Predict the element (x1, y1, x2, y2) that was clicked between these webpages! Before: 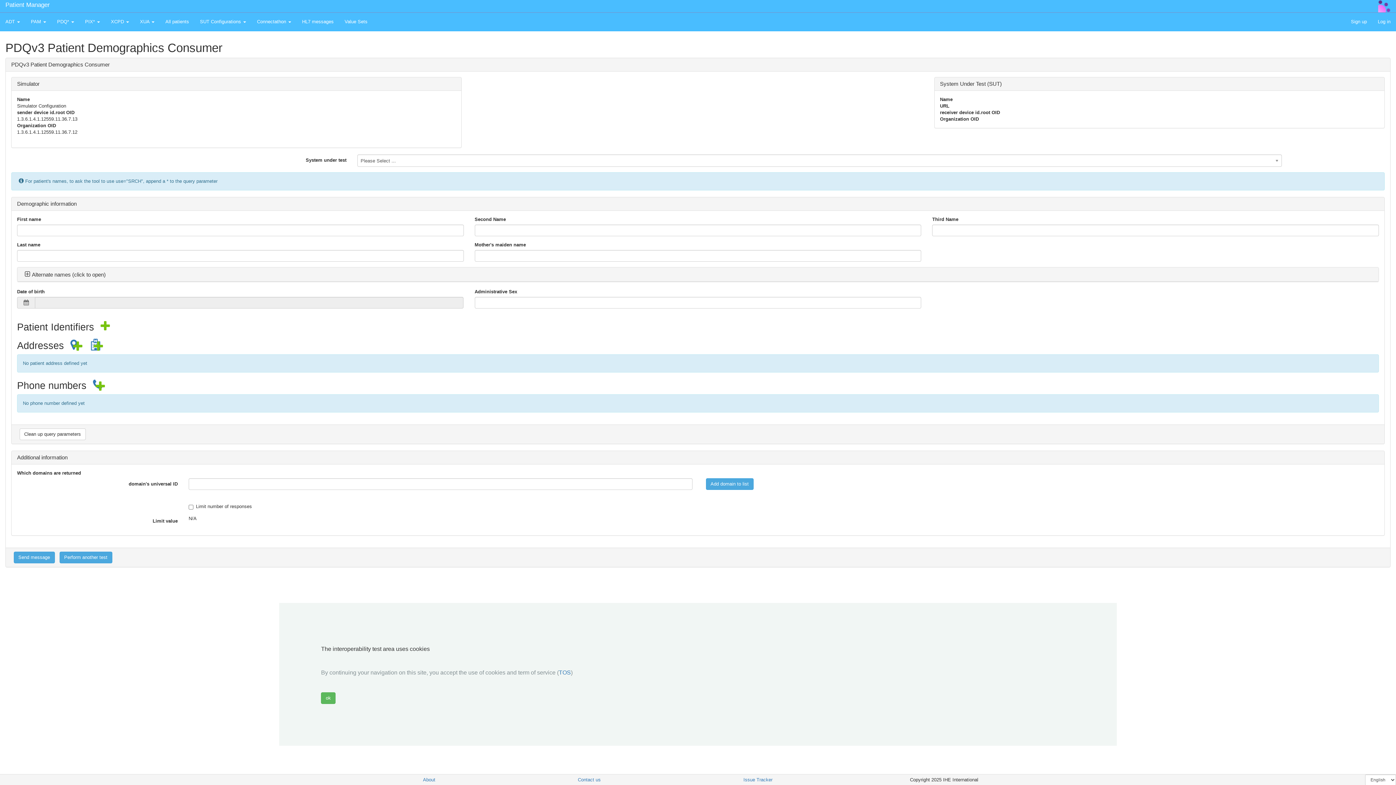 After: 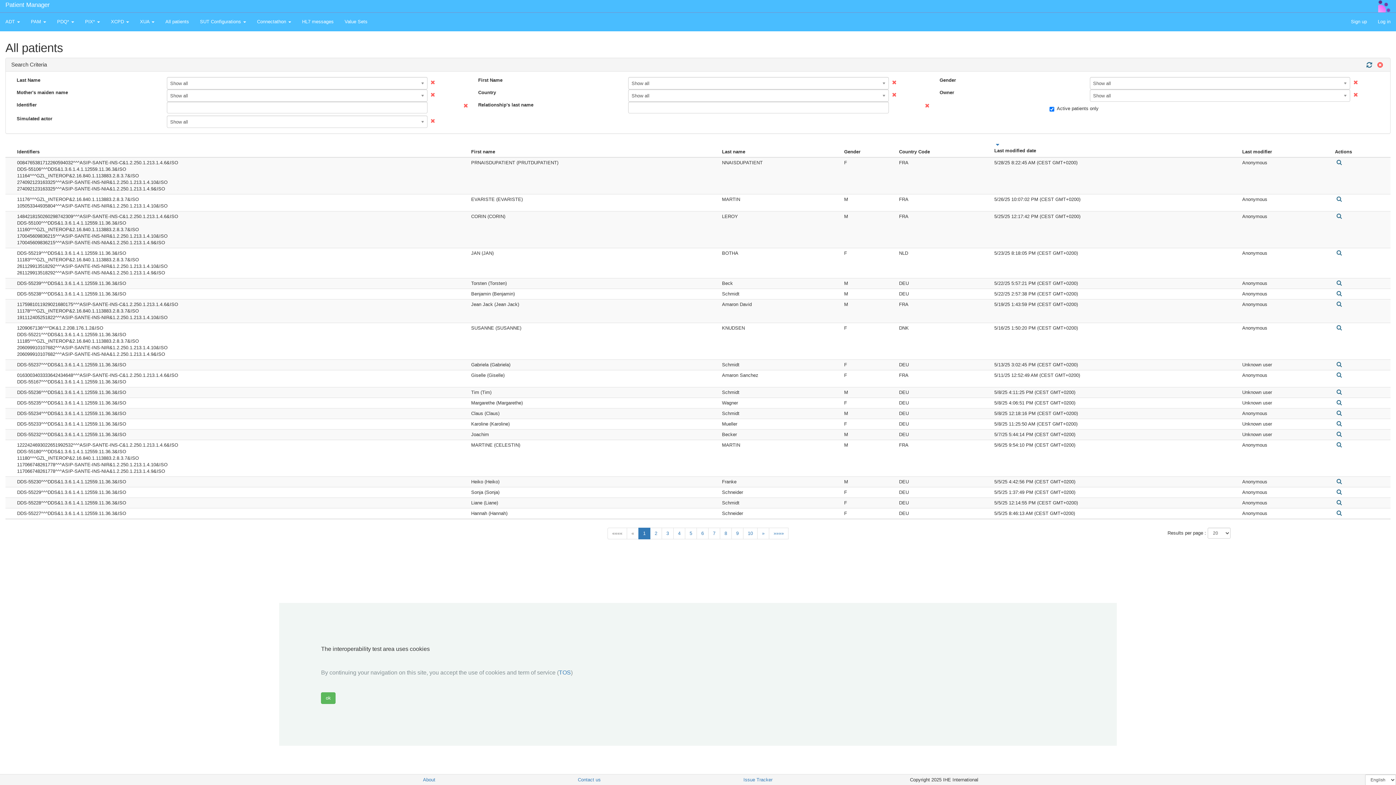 Action: bbox: (160, 12, 194, 30) label: All patients